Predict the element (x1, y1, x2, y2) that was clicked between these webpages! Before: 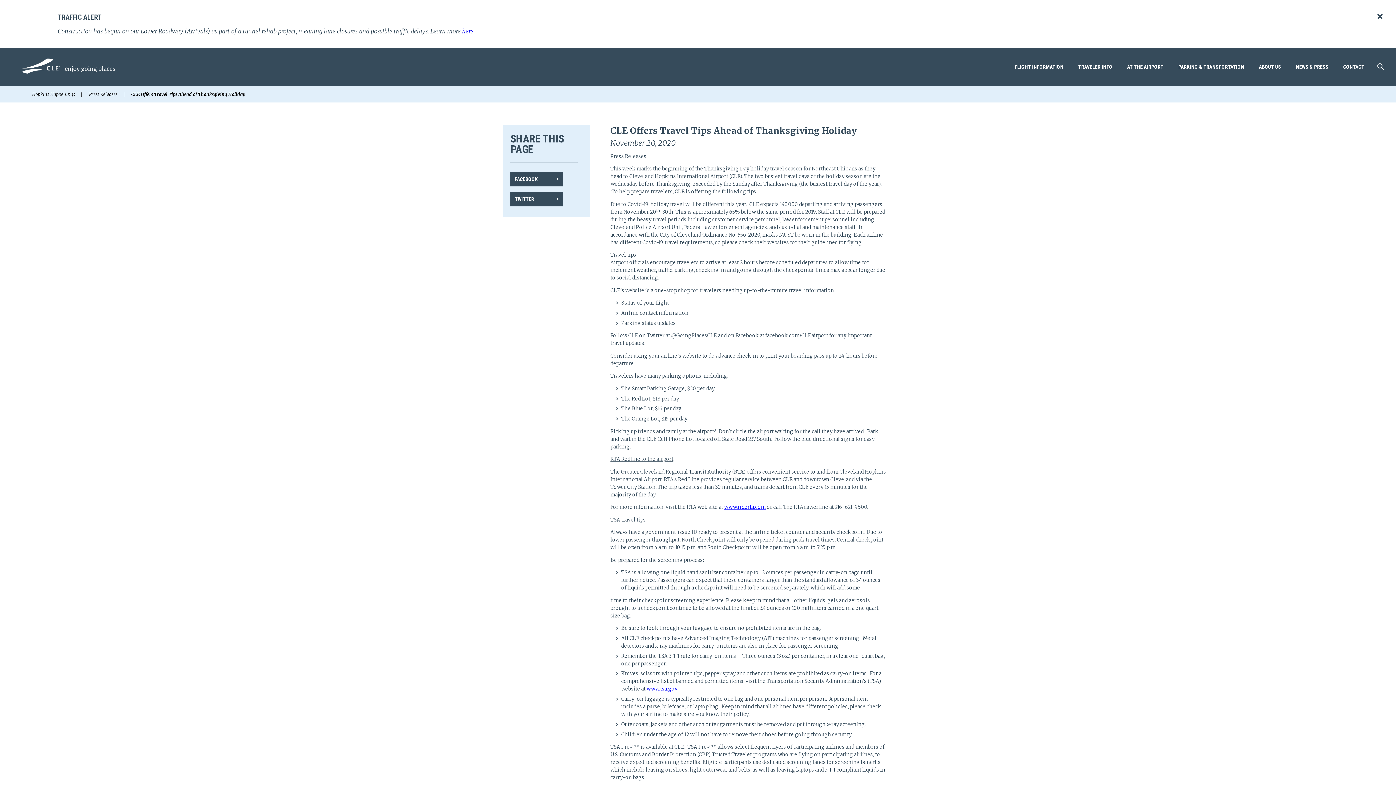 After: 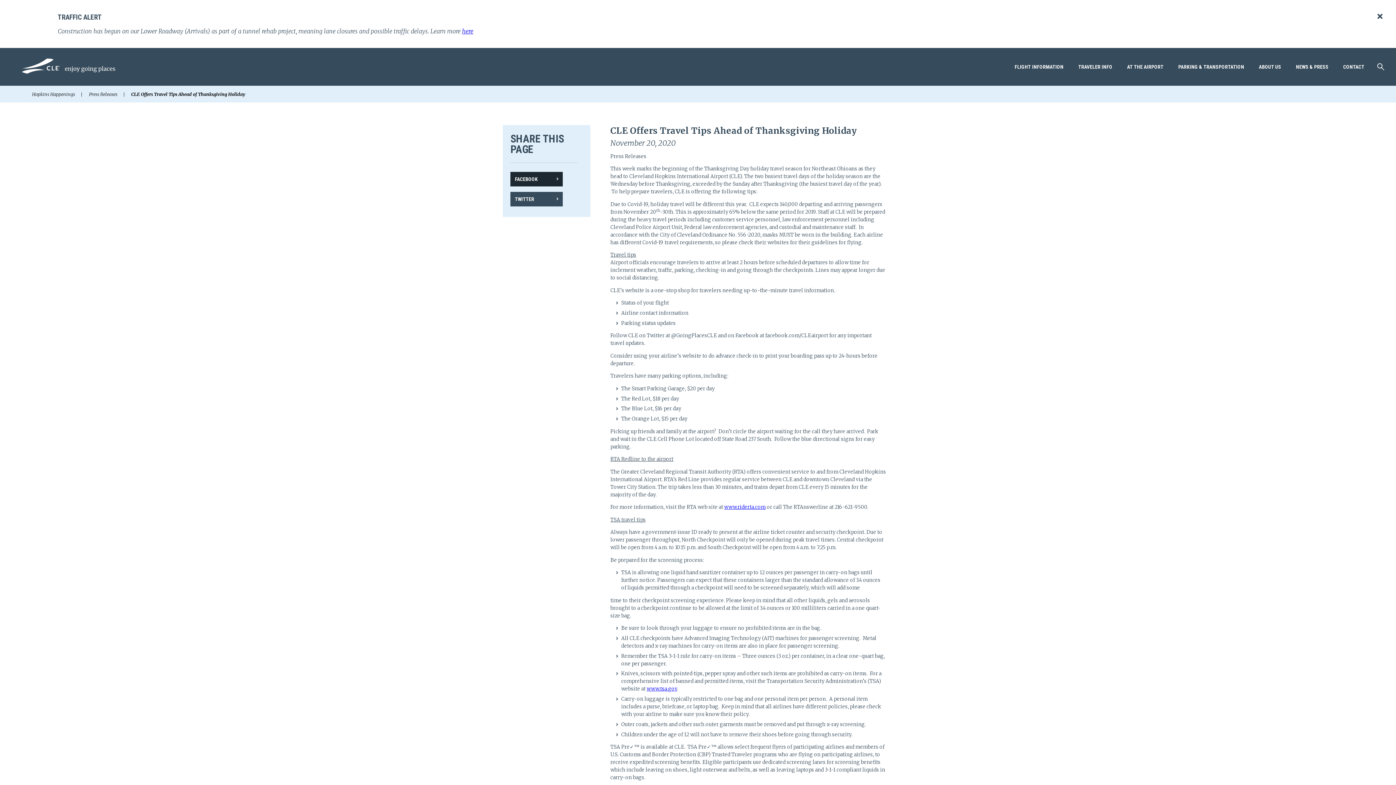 Action: bbox: (510, 171, 562, 186) label: FACEBOOK